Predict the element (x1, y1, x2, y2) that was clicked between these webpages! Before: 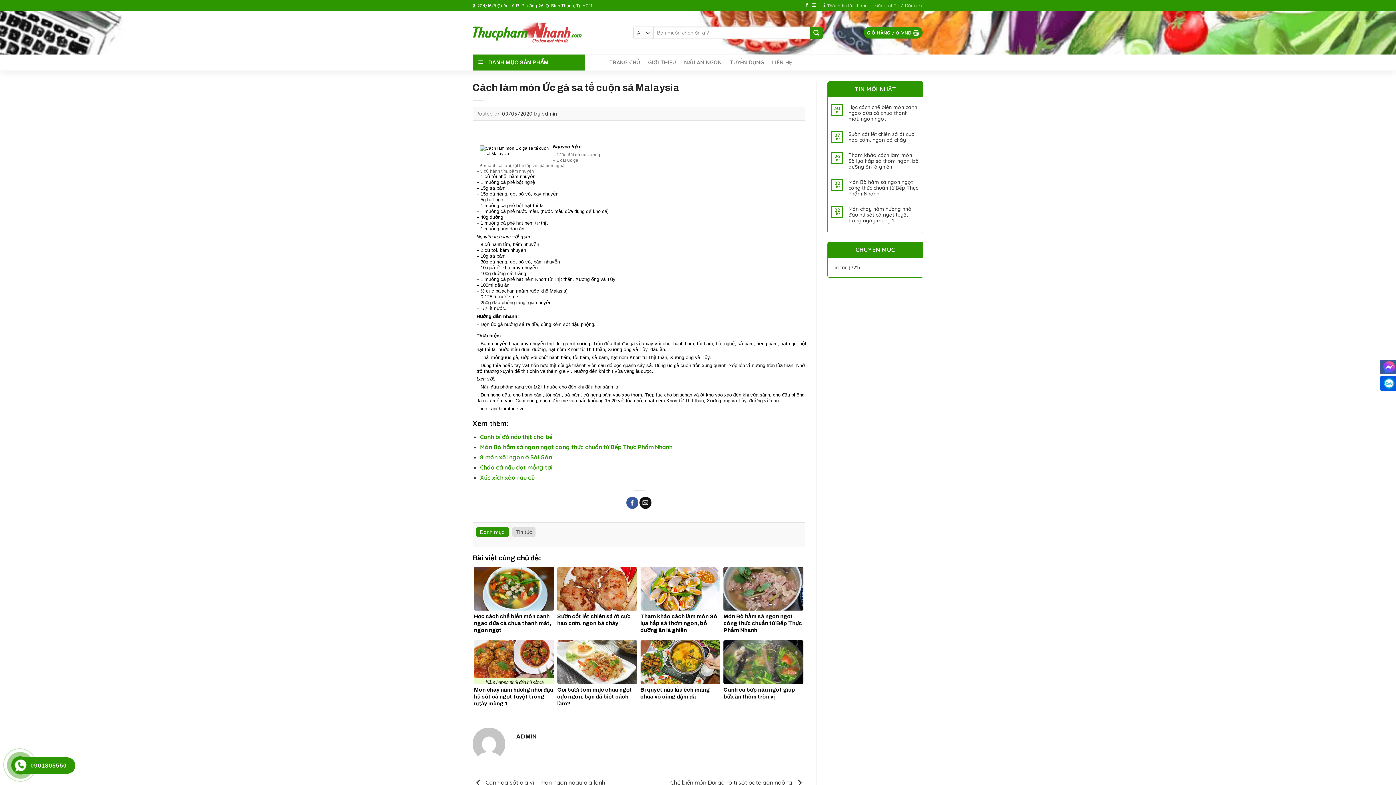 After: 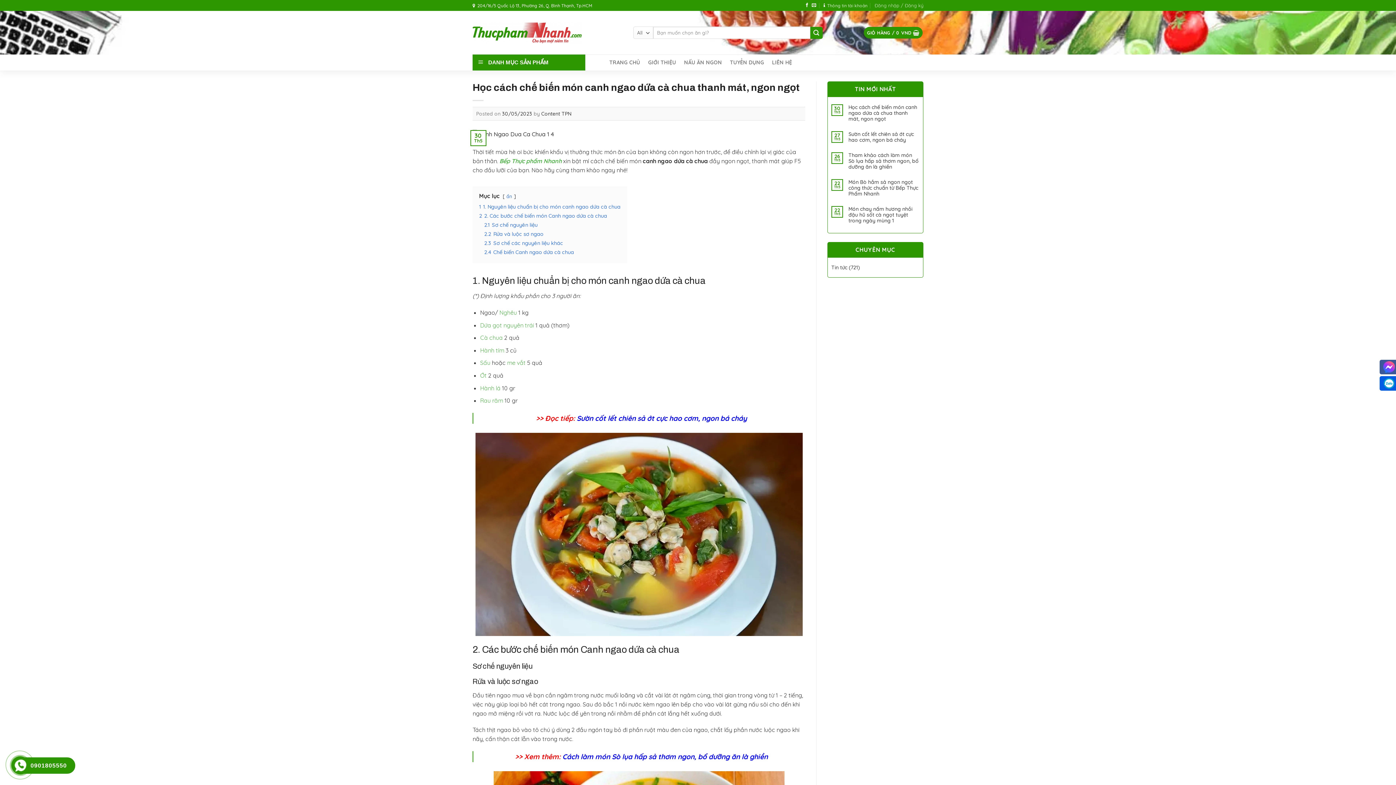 Action: label: Học cách chế biến món canh ngao dứa cà chua thanh mát, ngon ngọt bbox: (848, 104, 919, 121)